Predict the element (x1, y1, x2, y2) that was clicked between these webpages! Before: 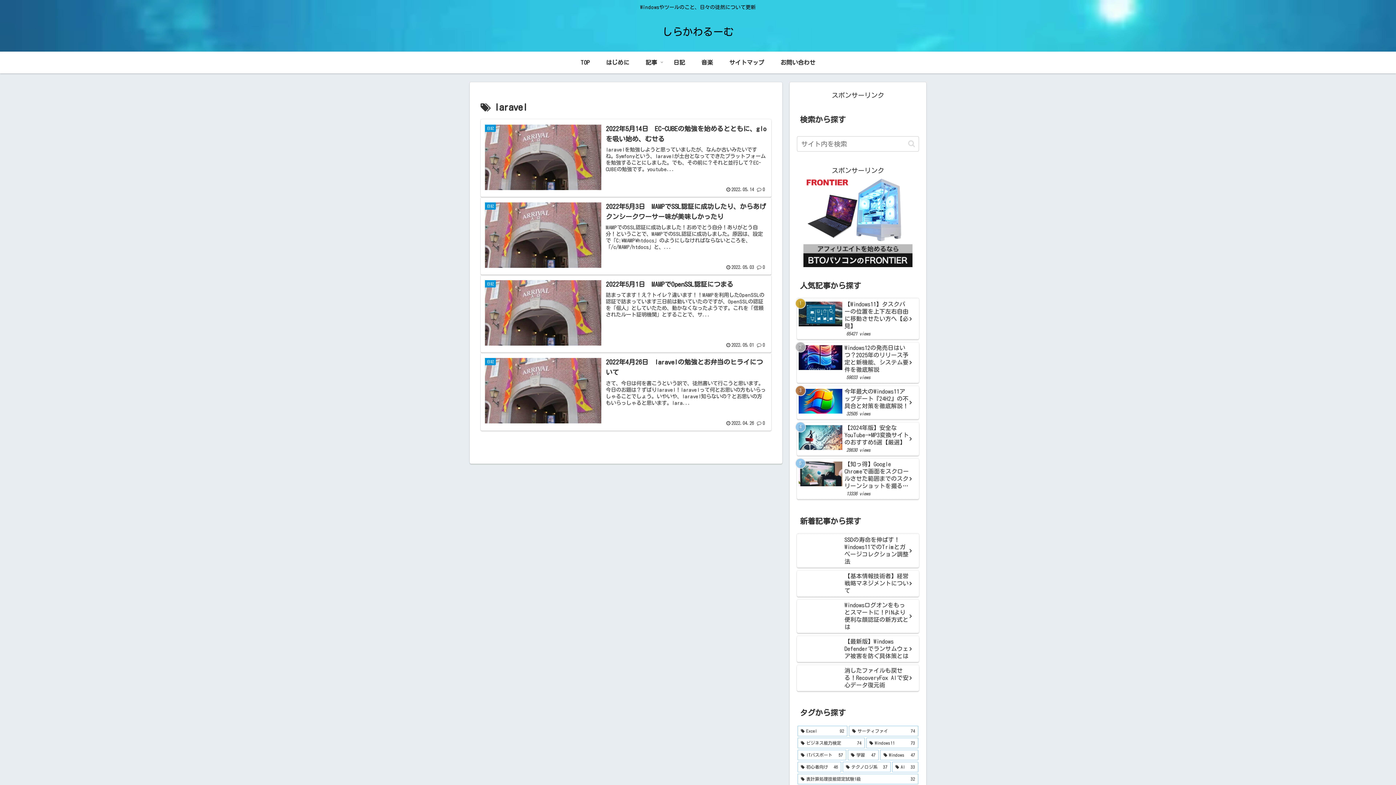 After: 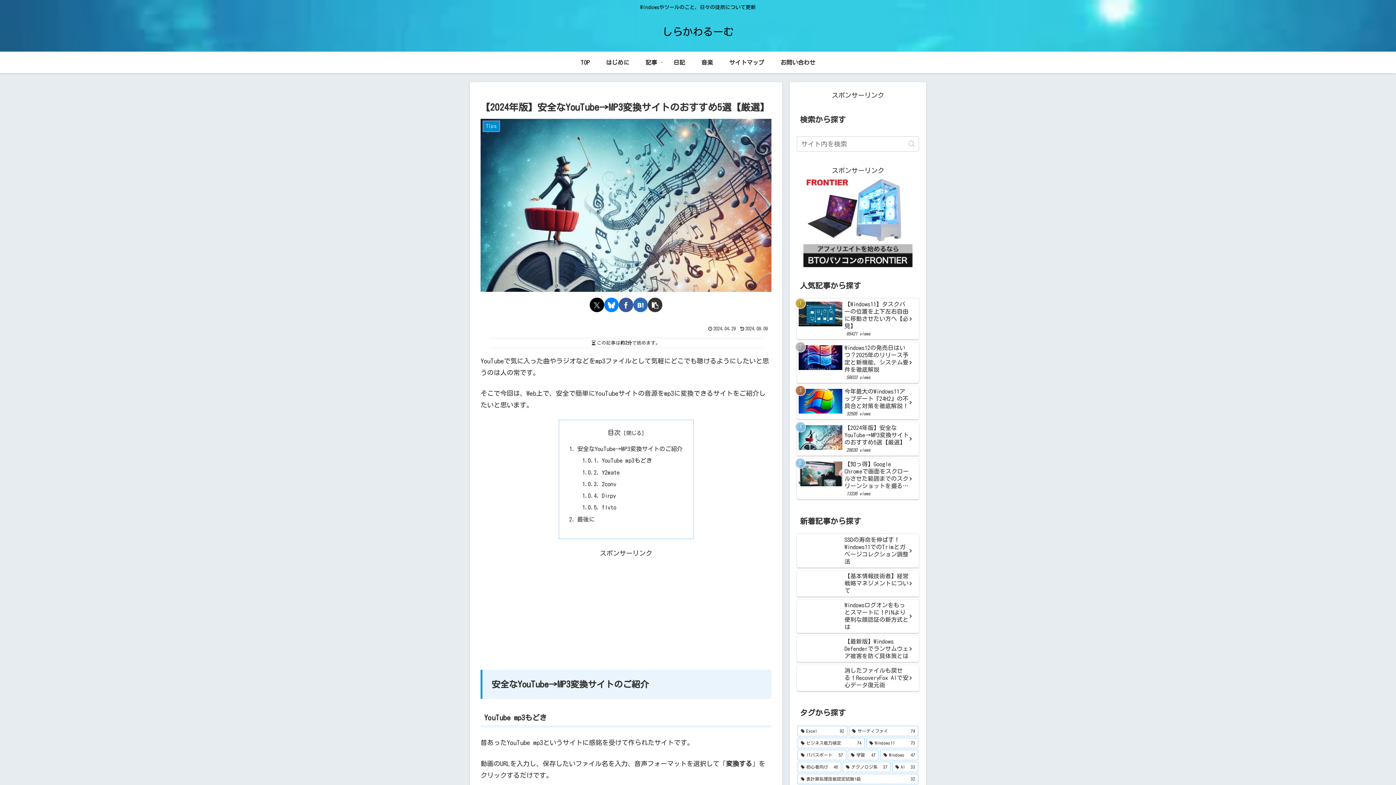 Action: label: 【2024年版】安全なYouTube→MP3変換サイトのおすすめ5選【厳選】
28630 views bbox: (797, 422, 919, 456)